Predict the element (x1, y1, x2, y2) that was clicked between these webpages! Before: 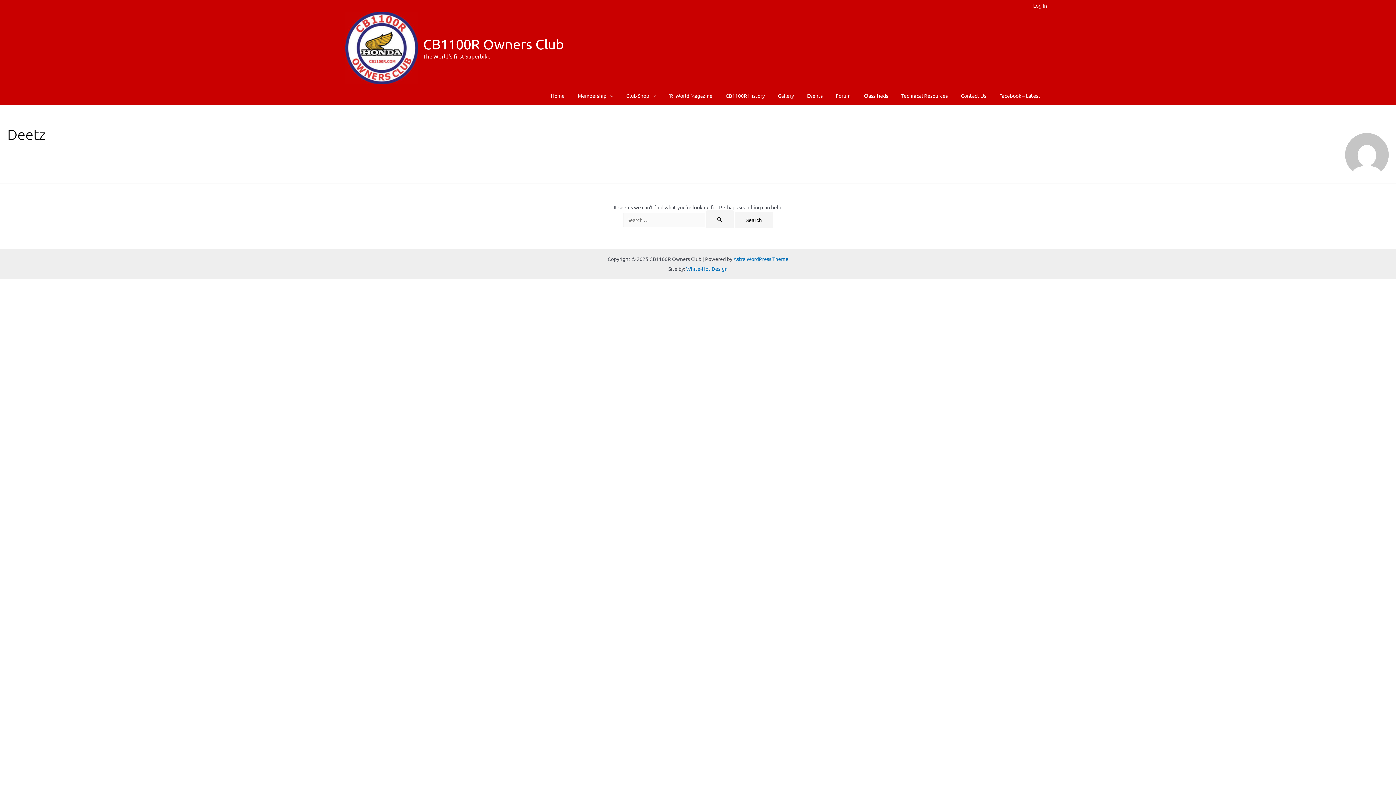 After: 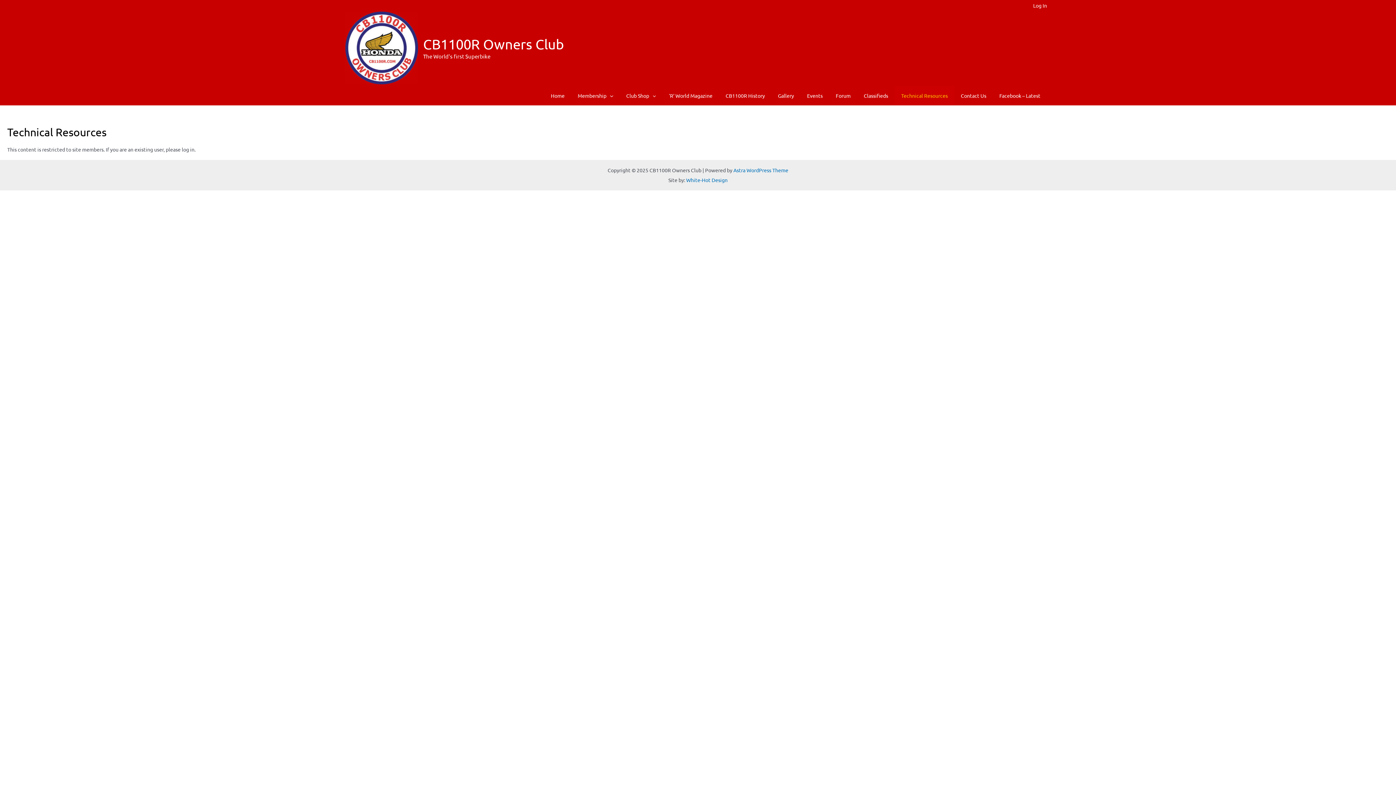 Action: label: Technical Resources bbox: (894, 86, 954, 105)